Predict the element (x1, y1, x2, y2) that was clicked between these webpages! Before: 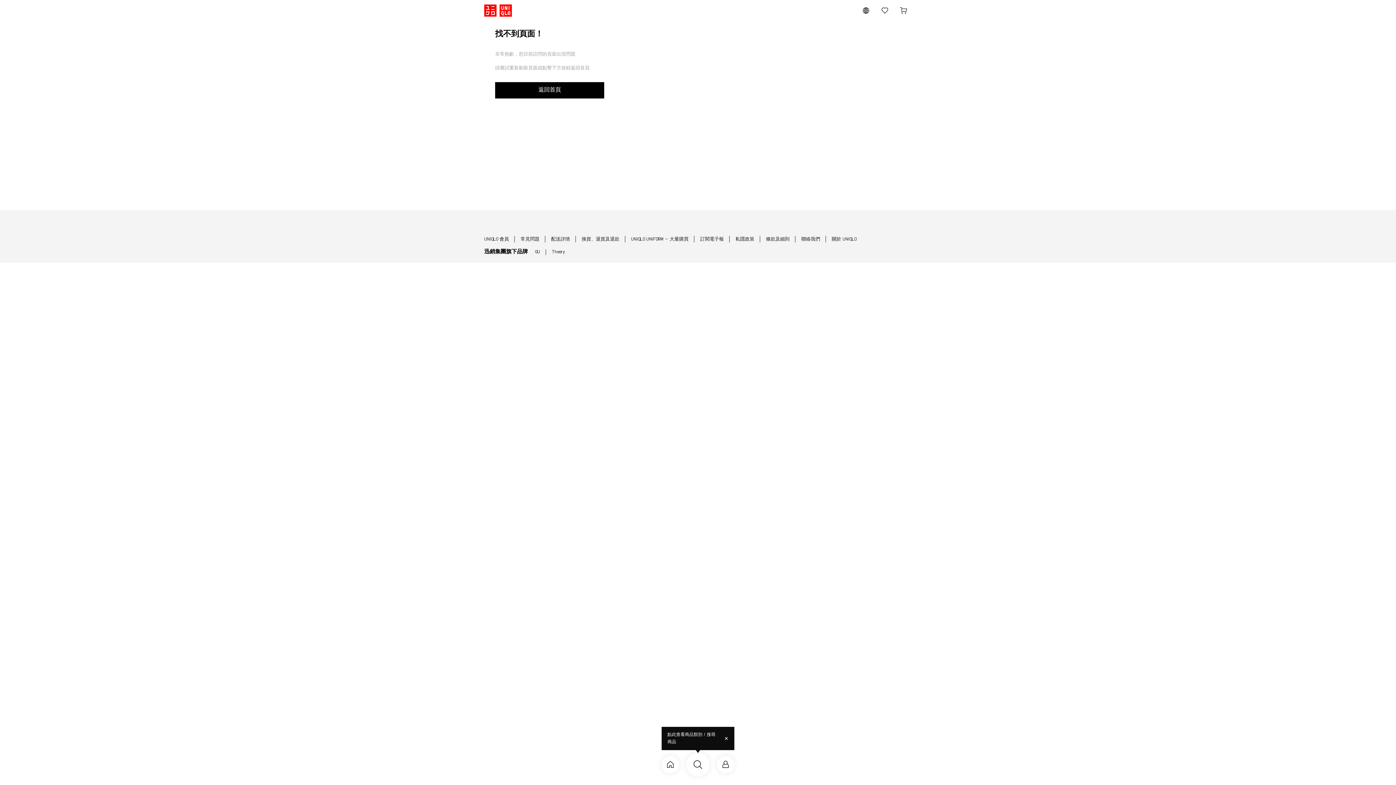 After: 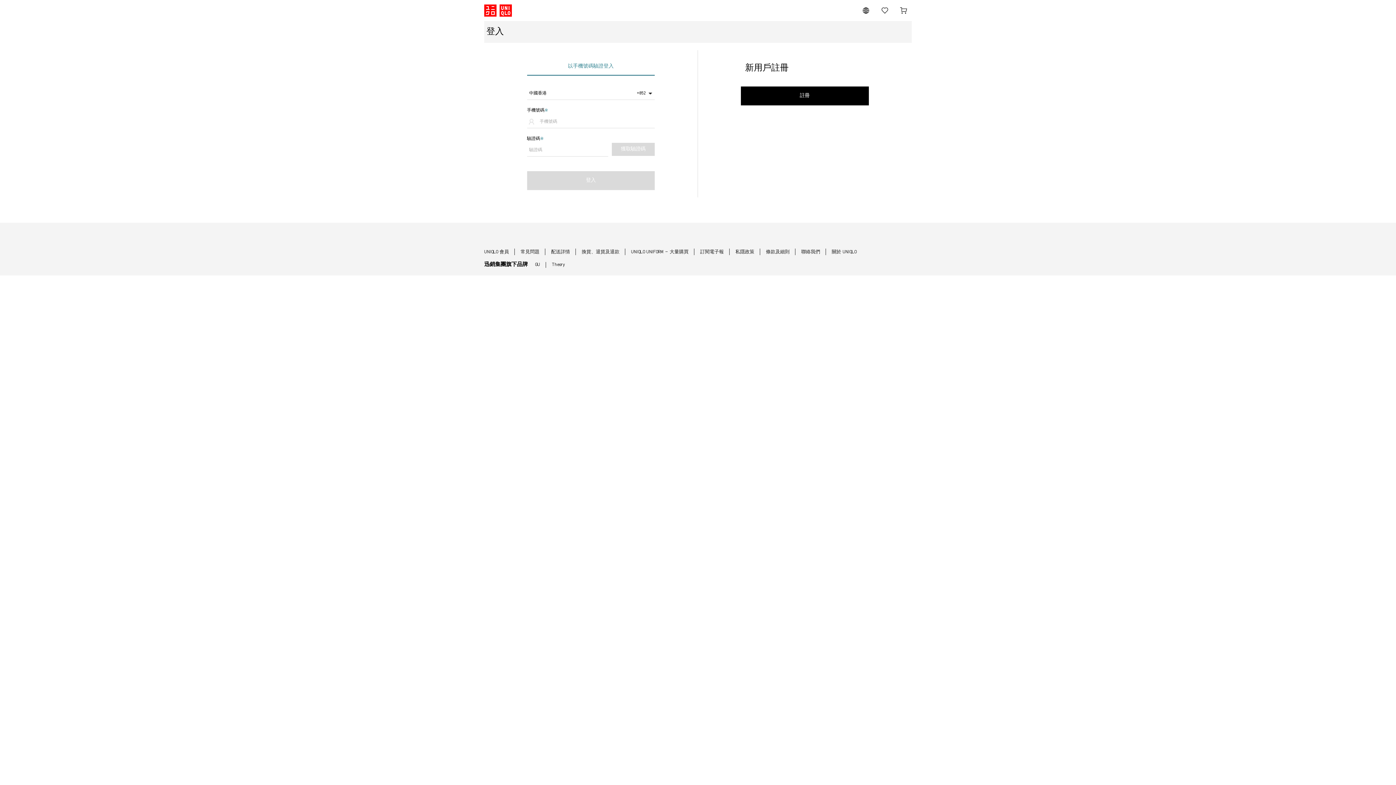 Action: bbox: (899, 8, 908, 12)